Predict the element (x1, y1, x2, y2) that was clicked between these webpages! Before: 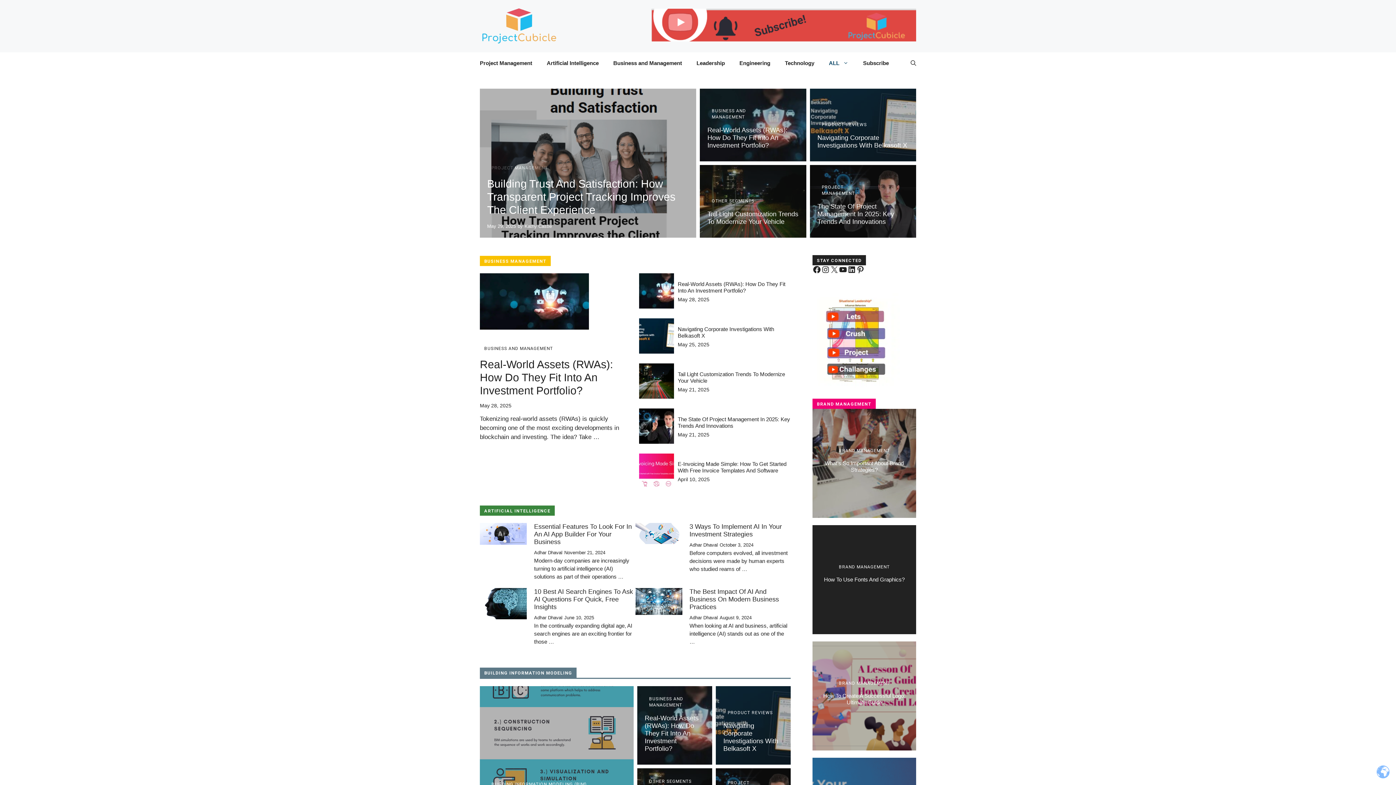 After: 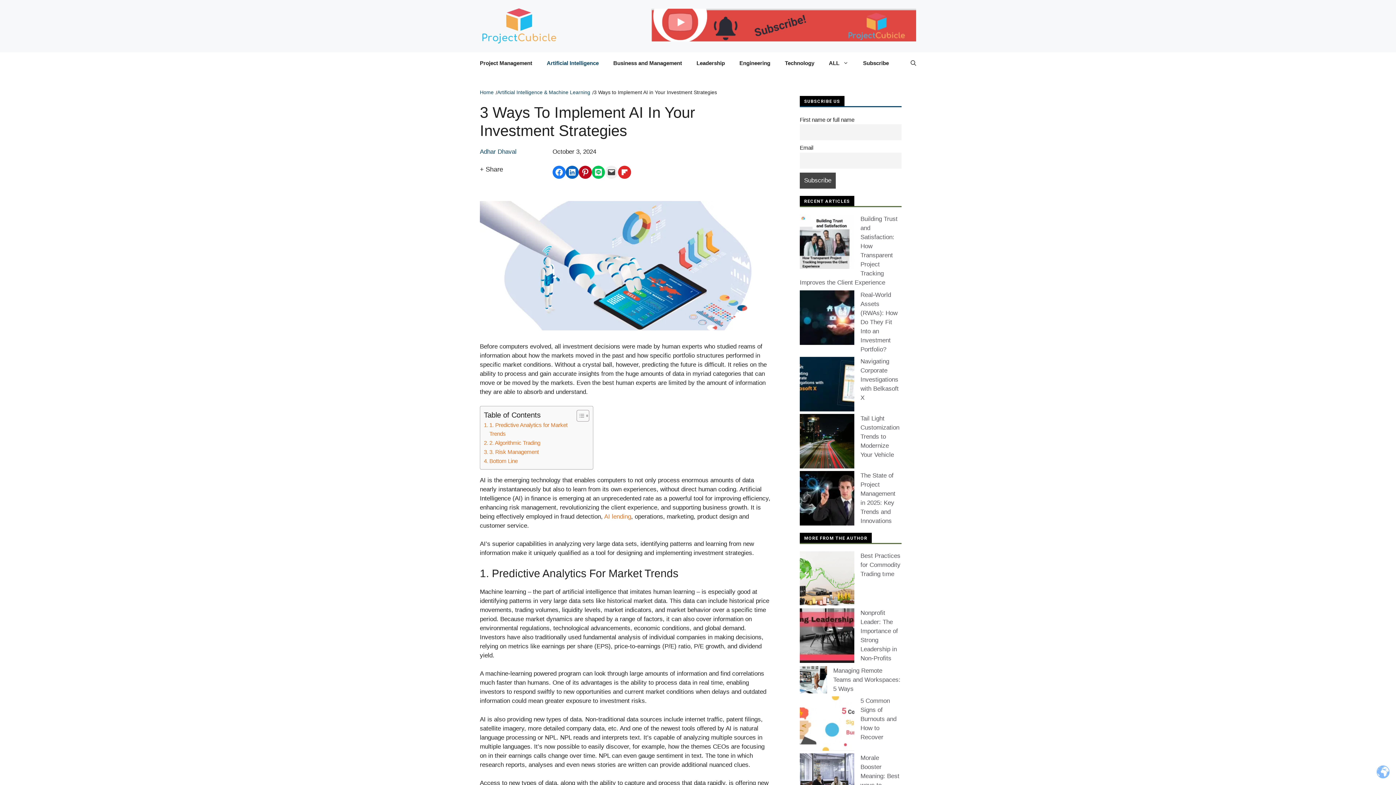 Action: label: 3 Ways To Implement AI In Your Investment Strategies bbox: (689, 523, 782, 538)